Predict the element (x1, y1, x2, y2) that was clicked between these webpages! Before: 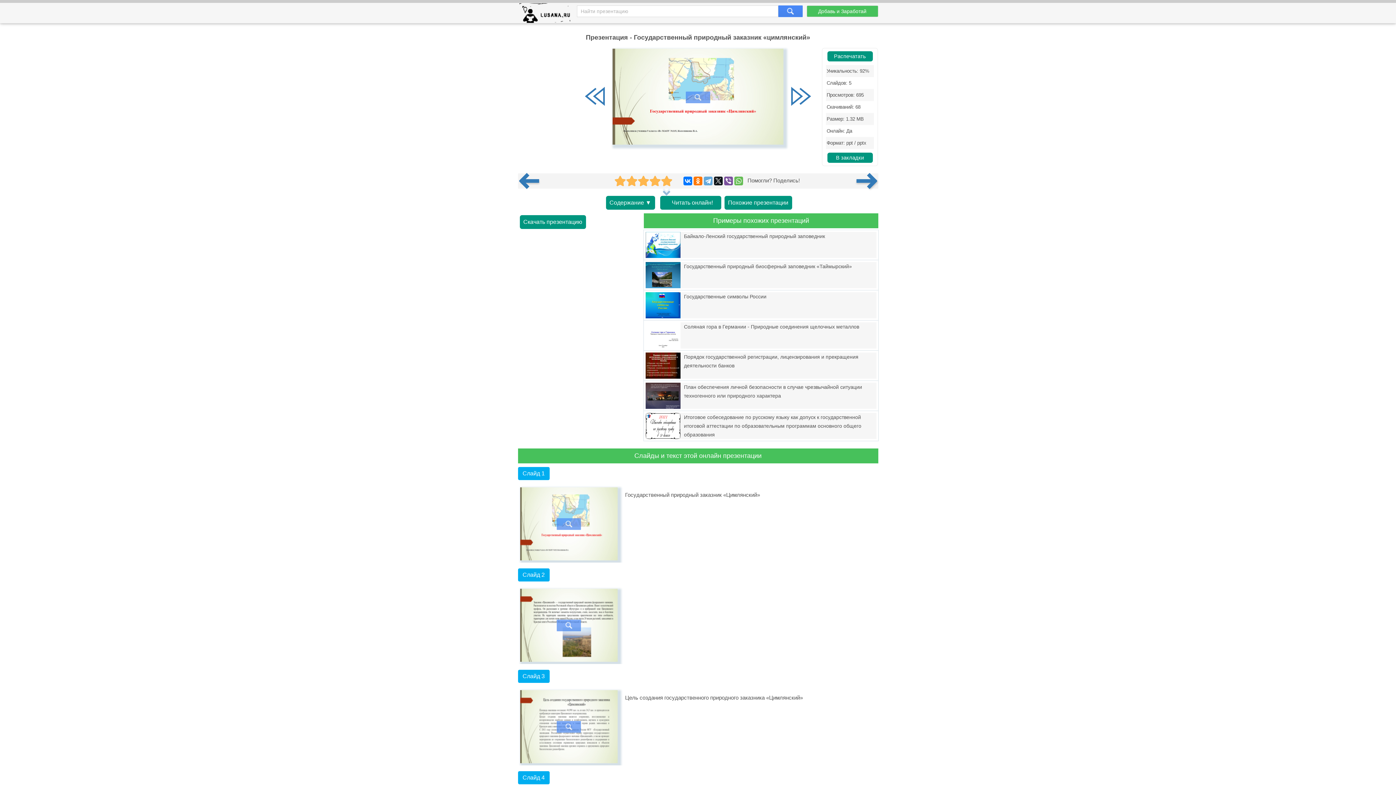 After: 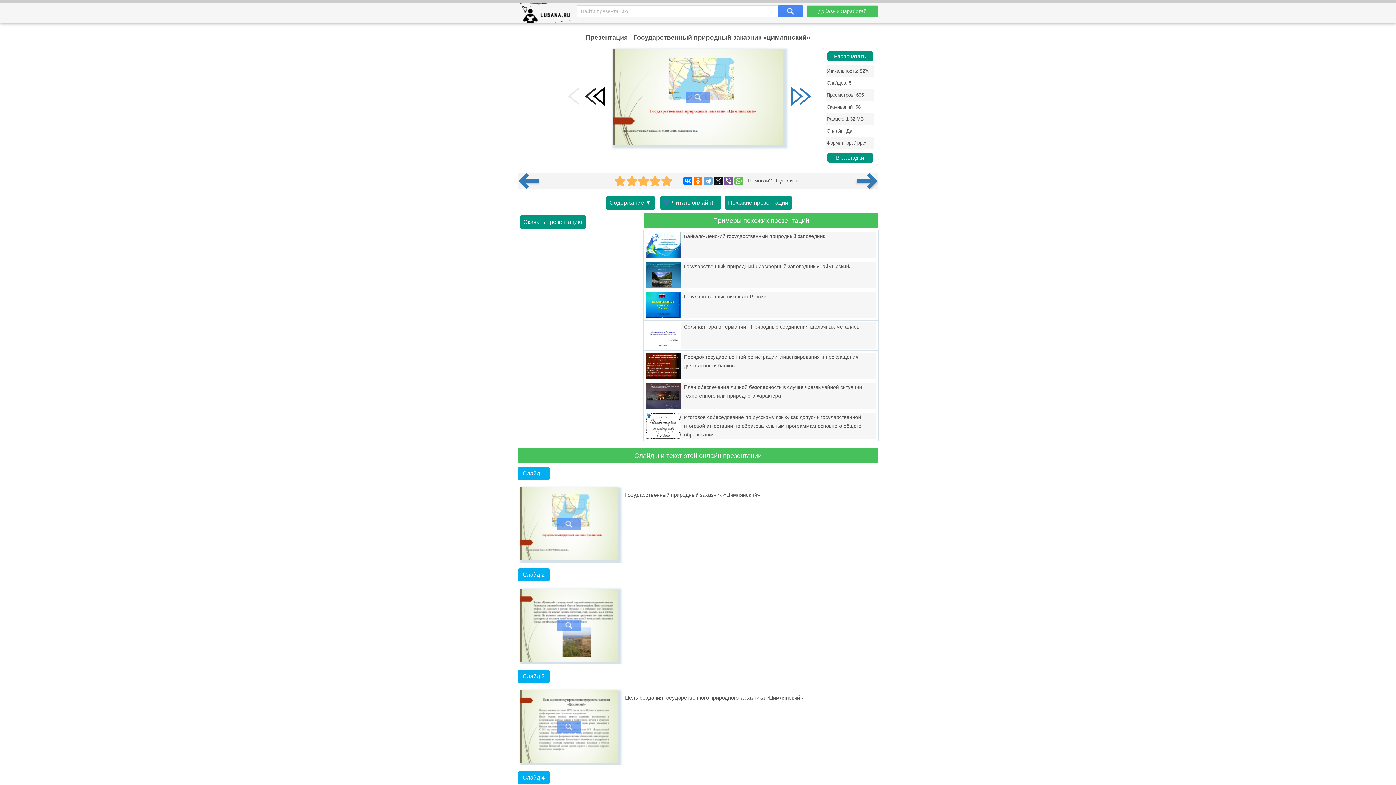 Action: bbox: (578, 86, 612, 107)